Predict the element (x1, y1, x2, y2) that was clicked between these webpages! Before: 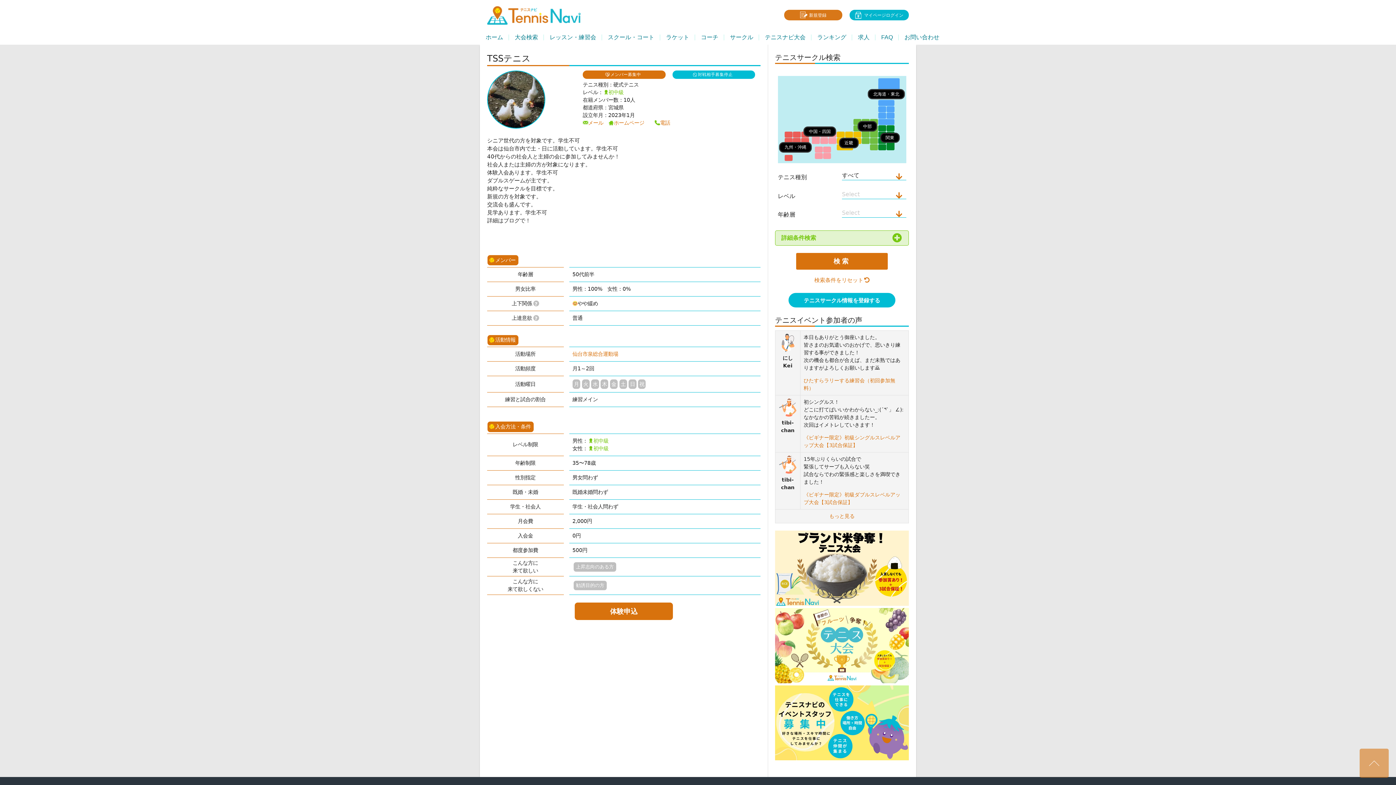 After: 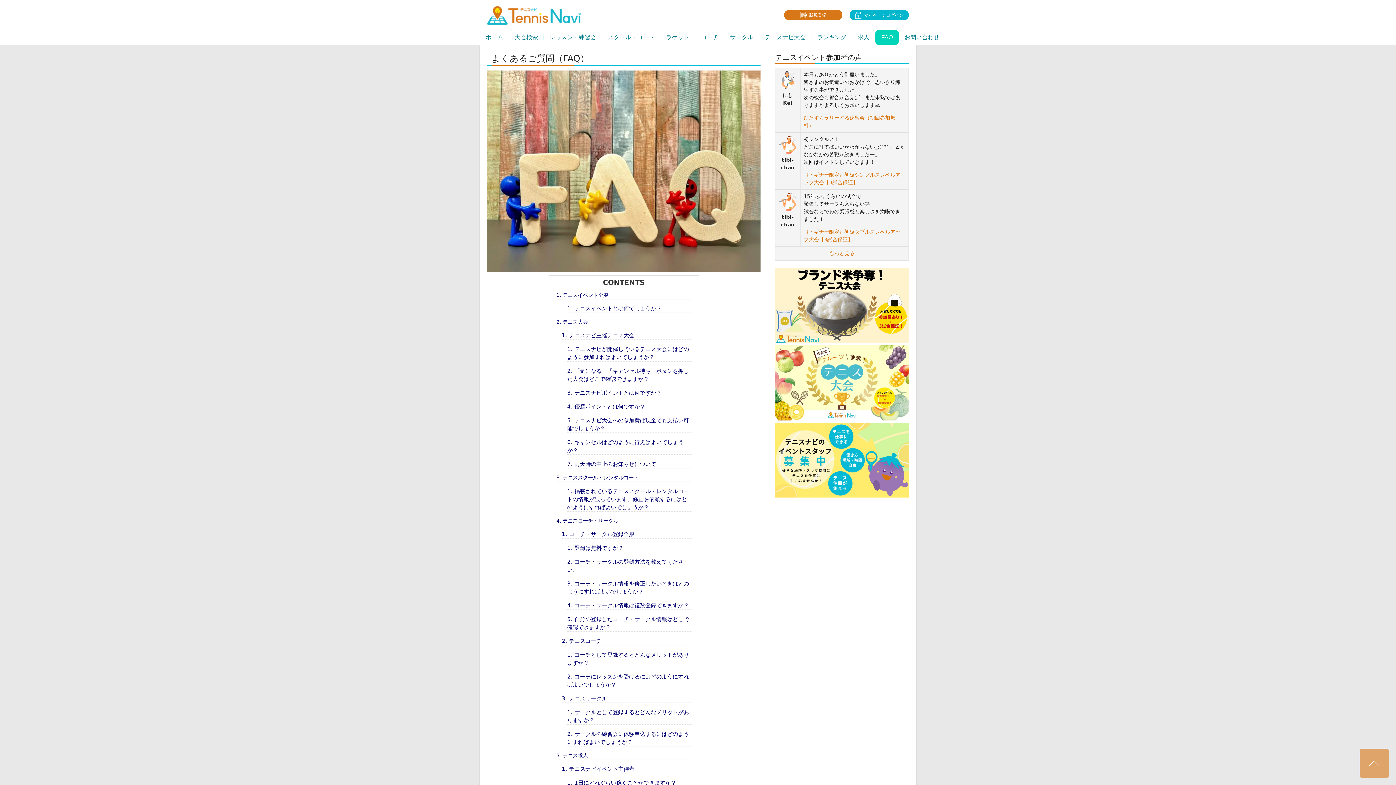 Action: bbox: (875, 30, 898, 44) label: FAQ